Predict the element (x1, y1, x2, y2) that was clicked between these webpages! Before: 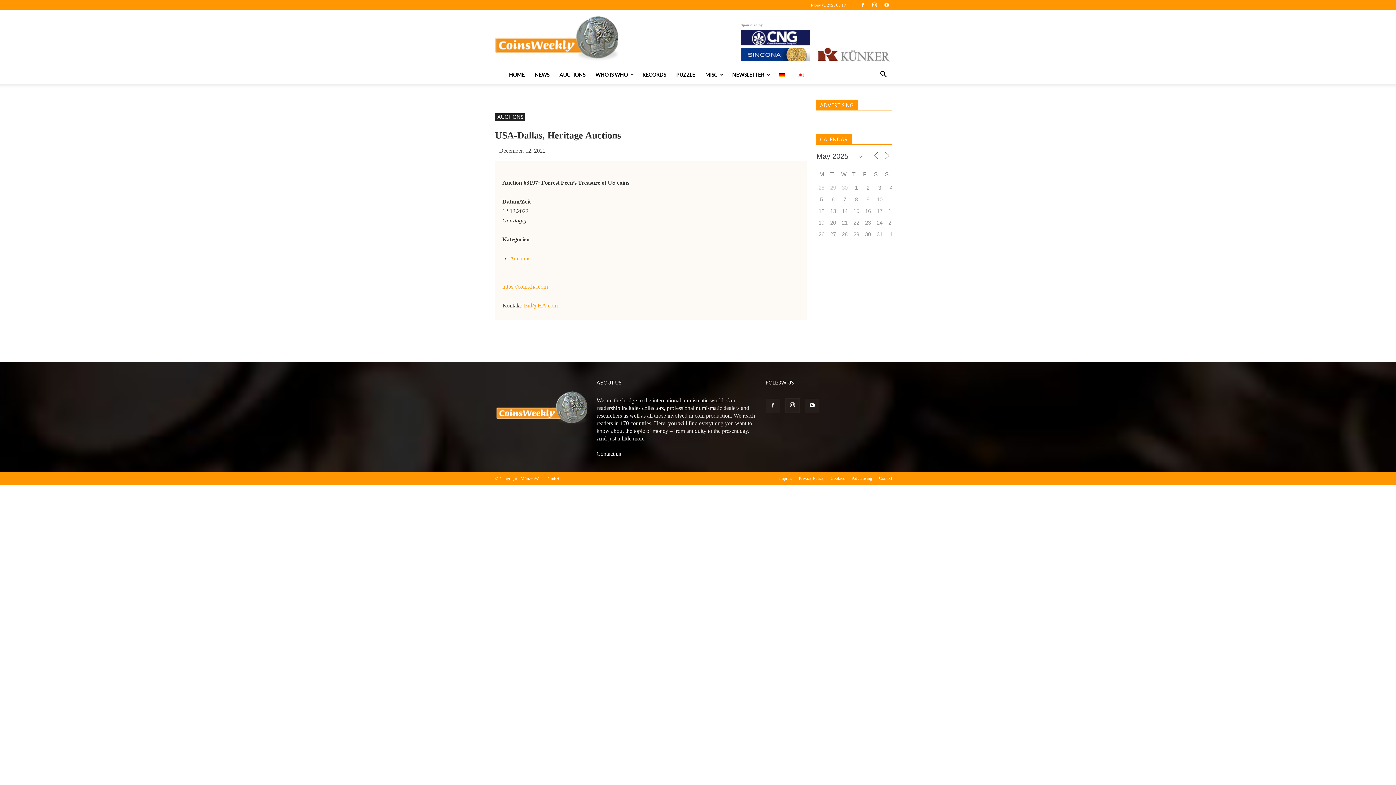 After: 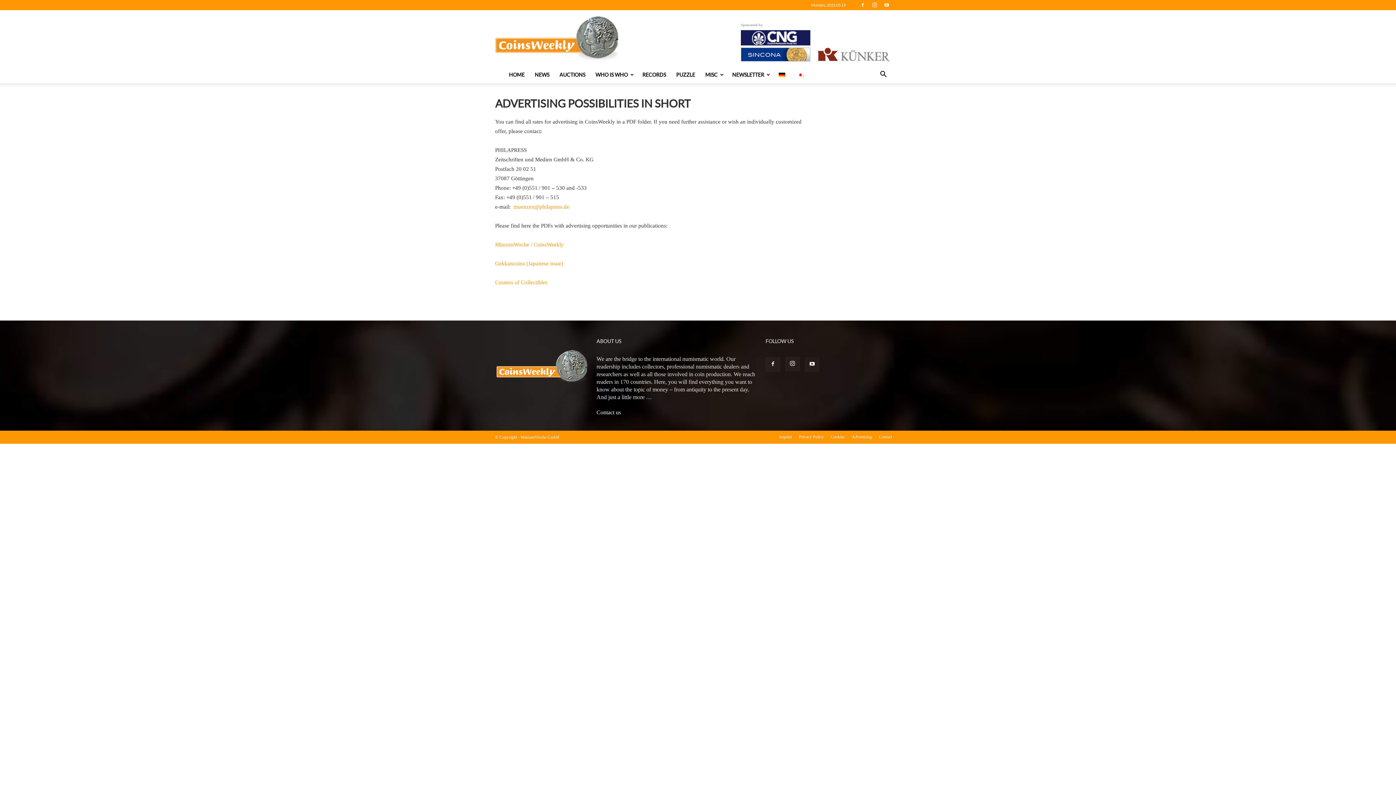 Action: label: Advertising bbox: (852, 475, 872, 481)